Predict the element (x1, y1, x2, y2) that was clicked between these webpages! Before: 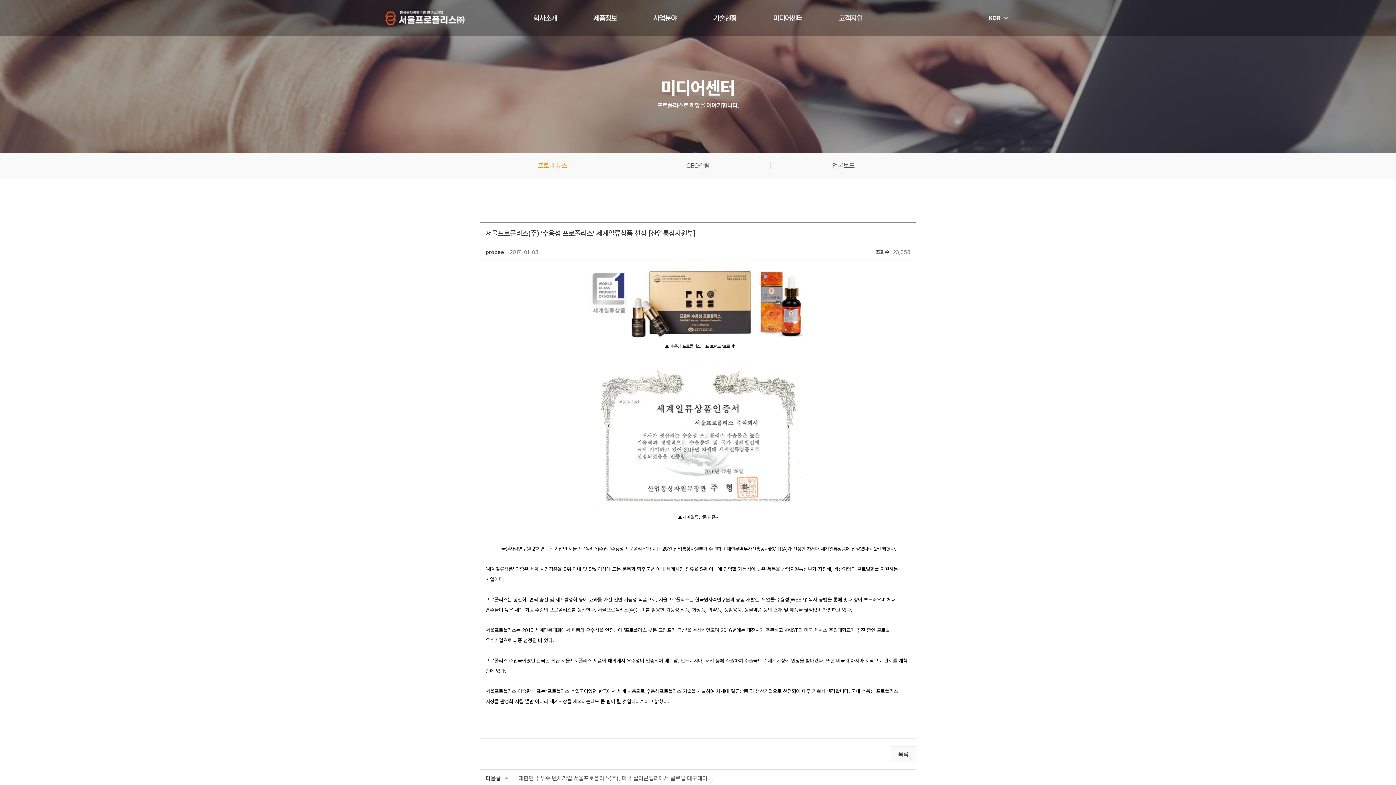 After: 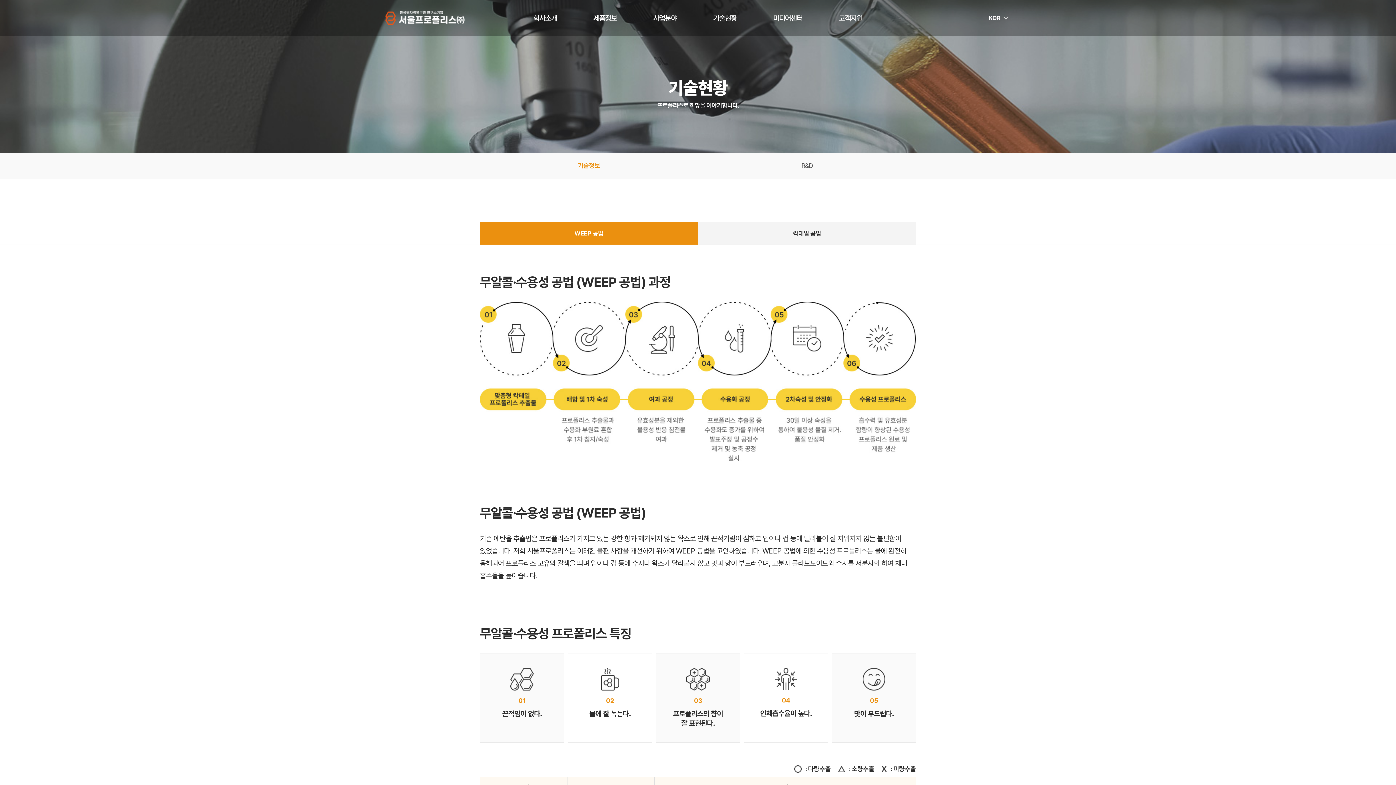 Action: label: 기술현황 bbox: (713, 0, 736, 36)